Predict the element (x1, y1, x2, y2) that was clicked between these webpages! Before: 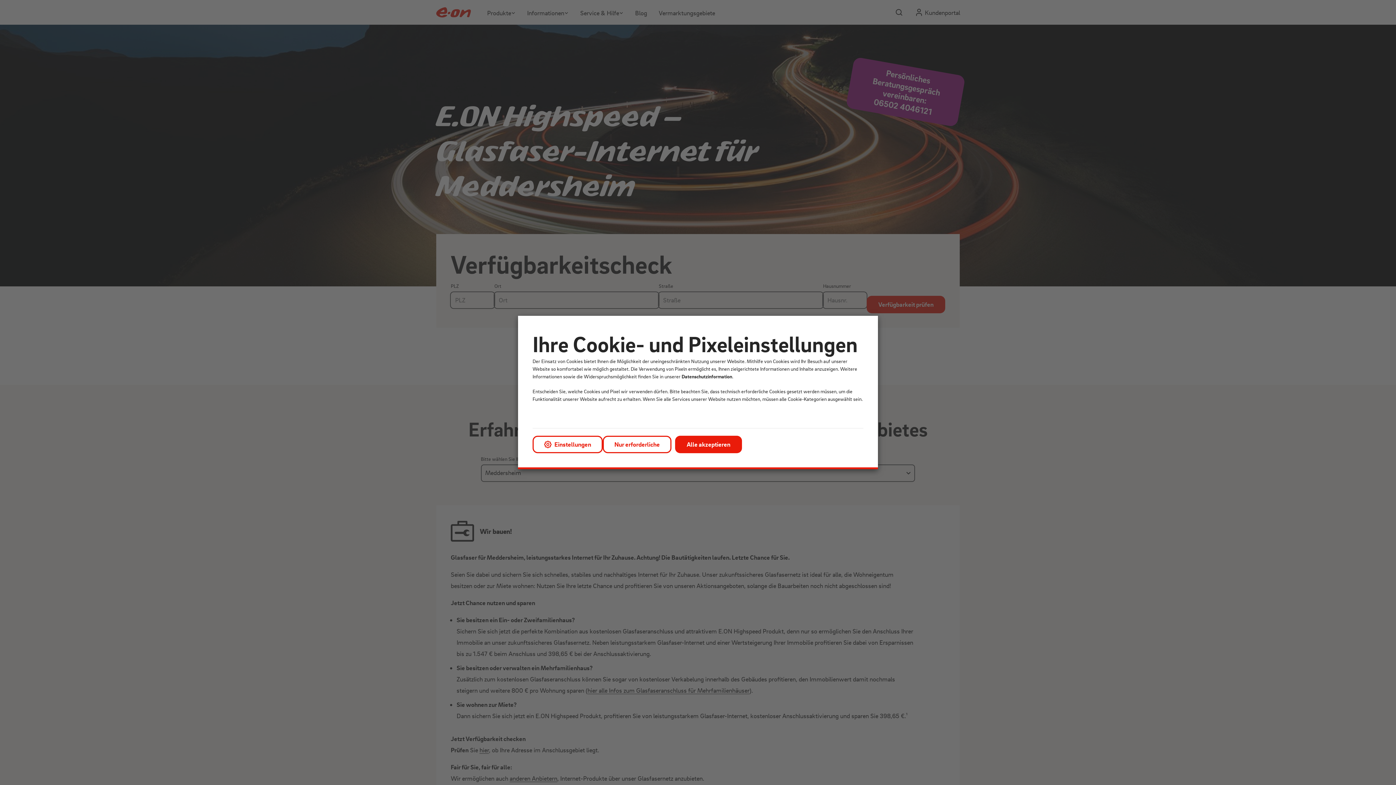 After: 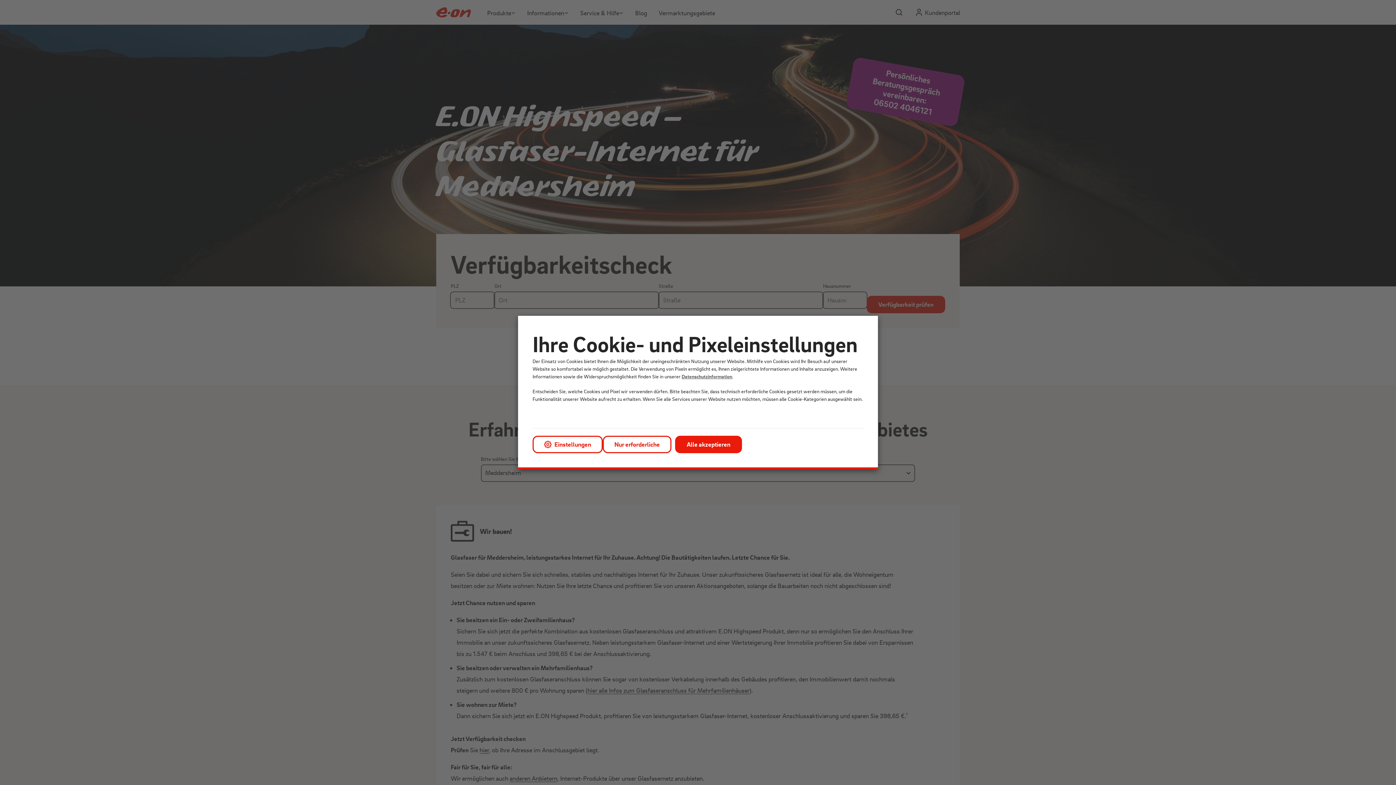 Action: bbox: (681, 373, 732, 379) label: Datenschutzinformation